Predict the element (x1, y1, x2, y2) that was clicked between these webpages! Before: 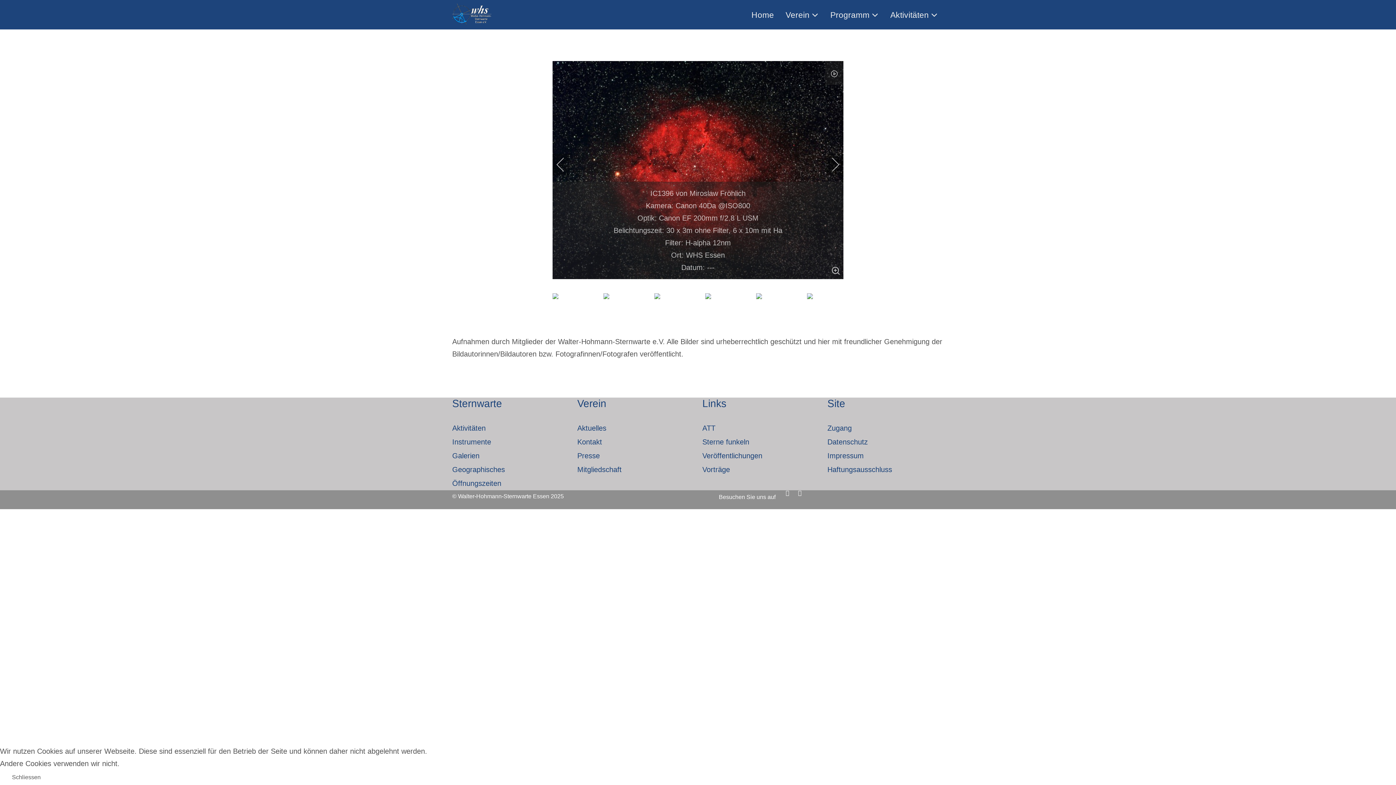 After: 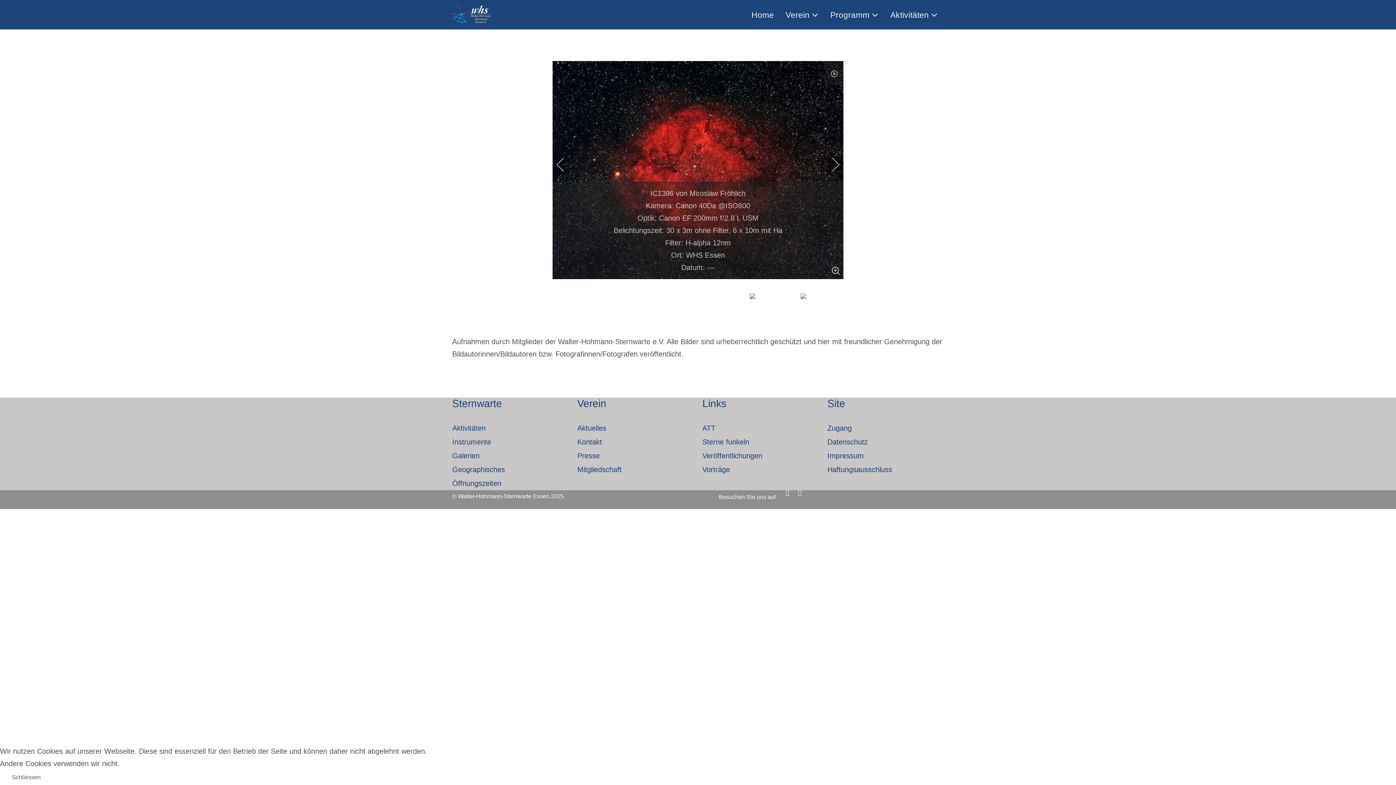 Action: bbox: (821, 288, 838, 310) label: next